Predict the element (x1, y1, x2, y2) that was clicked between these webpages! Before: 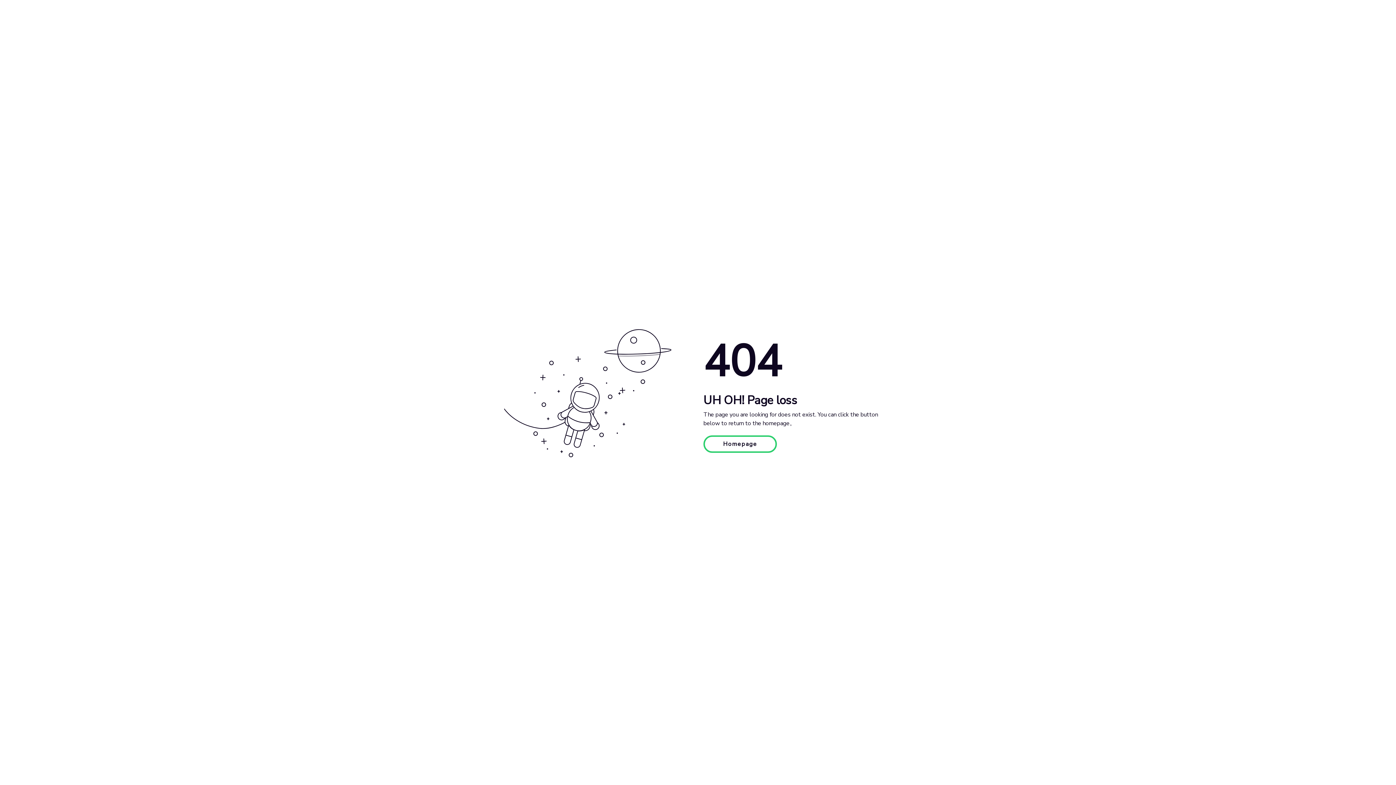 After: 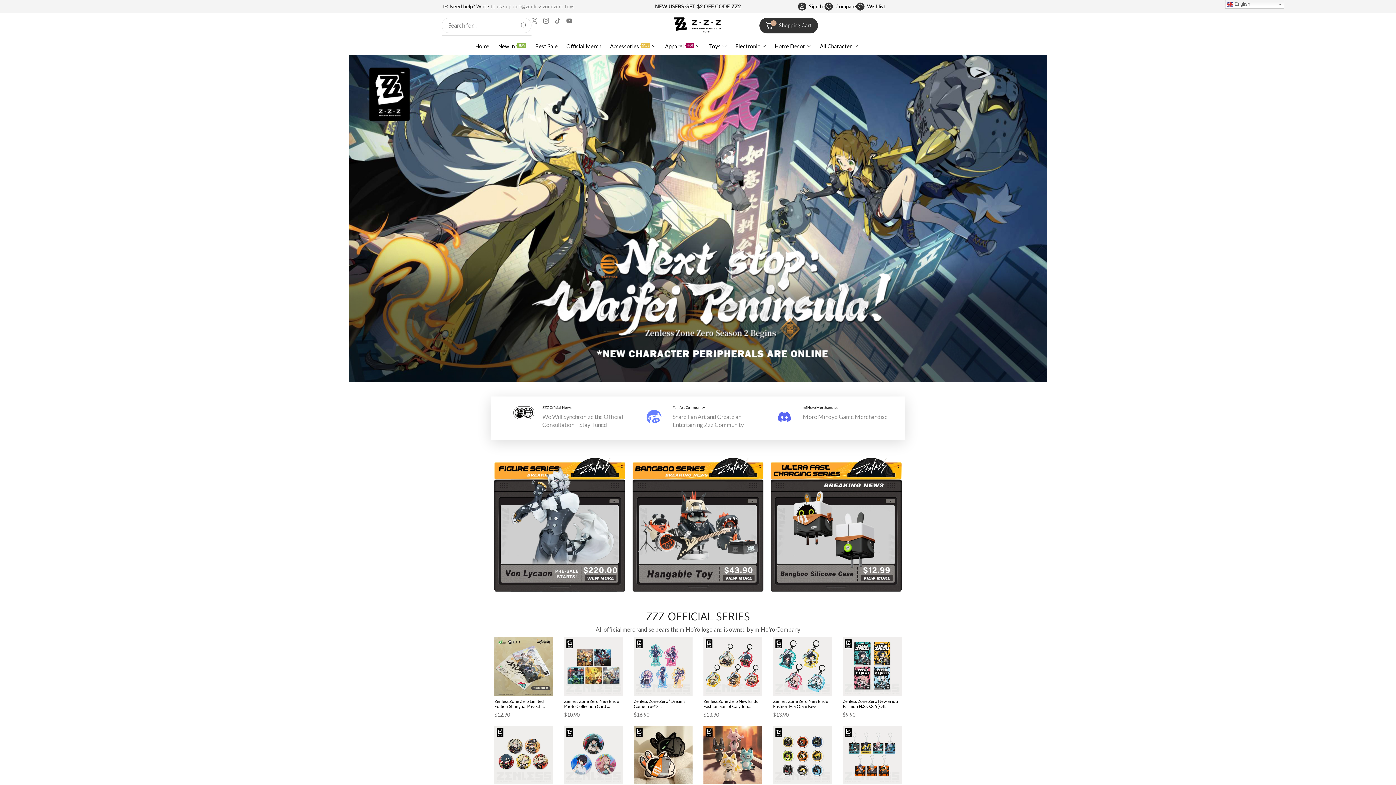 Action: label: Homepage bbox: (703, 439, 777, 447)